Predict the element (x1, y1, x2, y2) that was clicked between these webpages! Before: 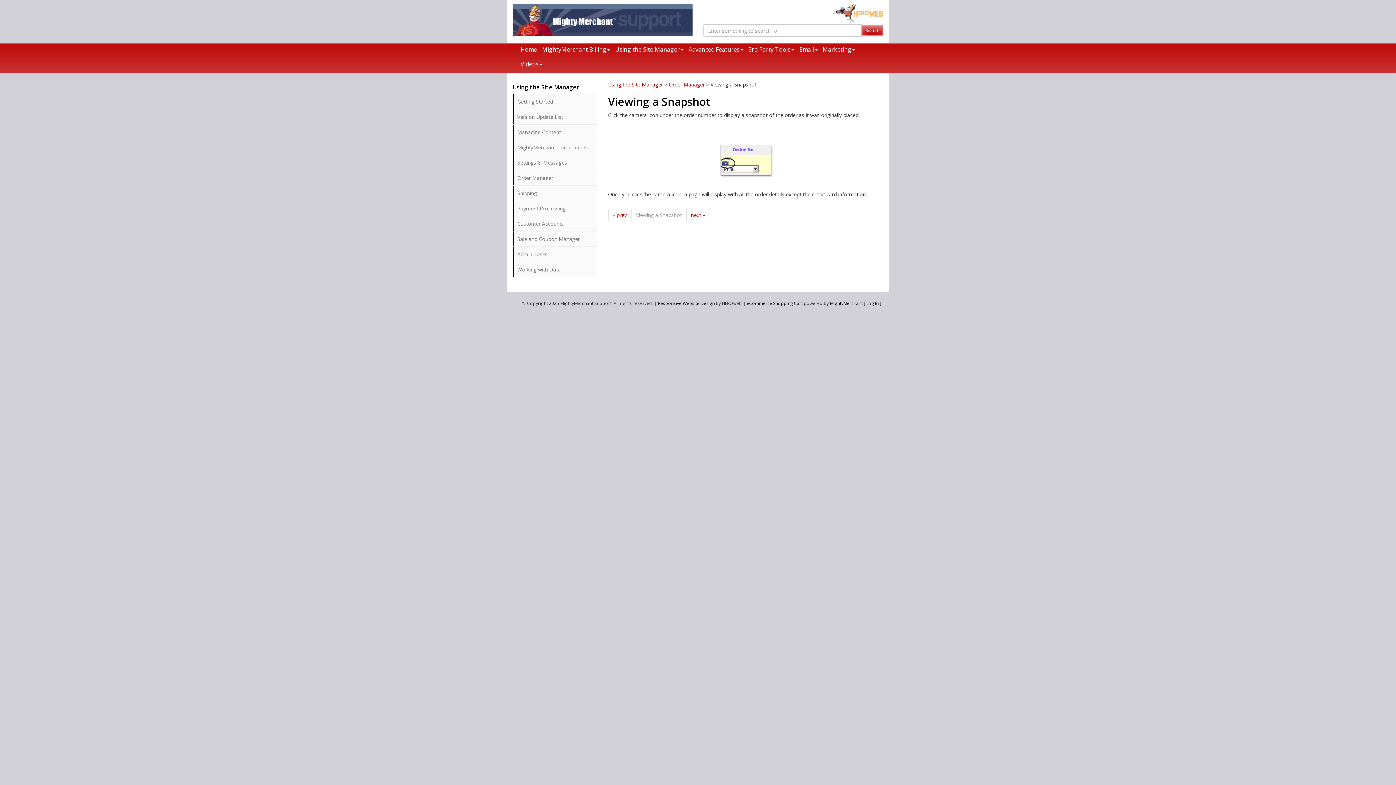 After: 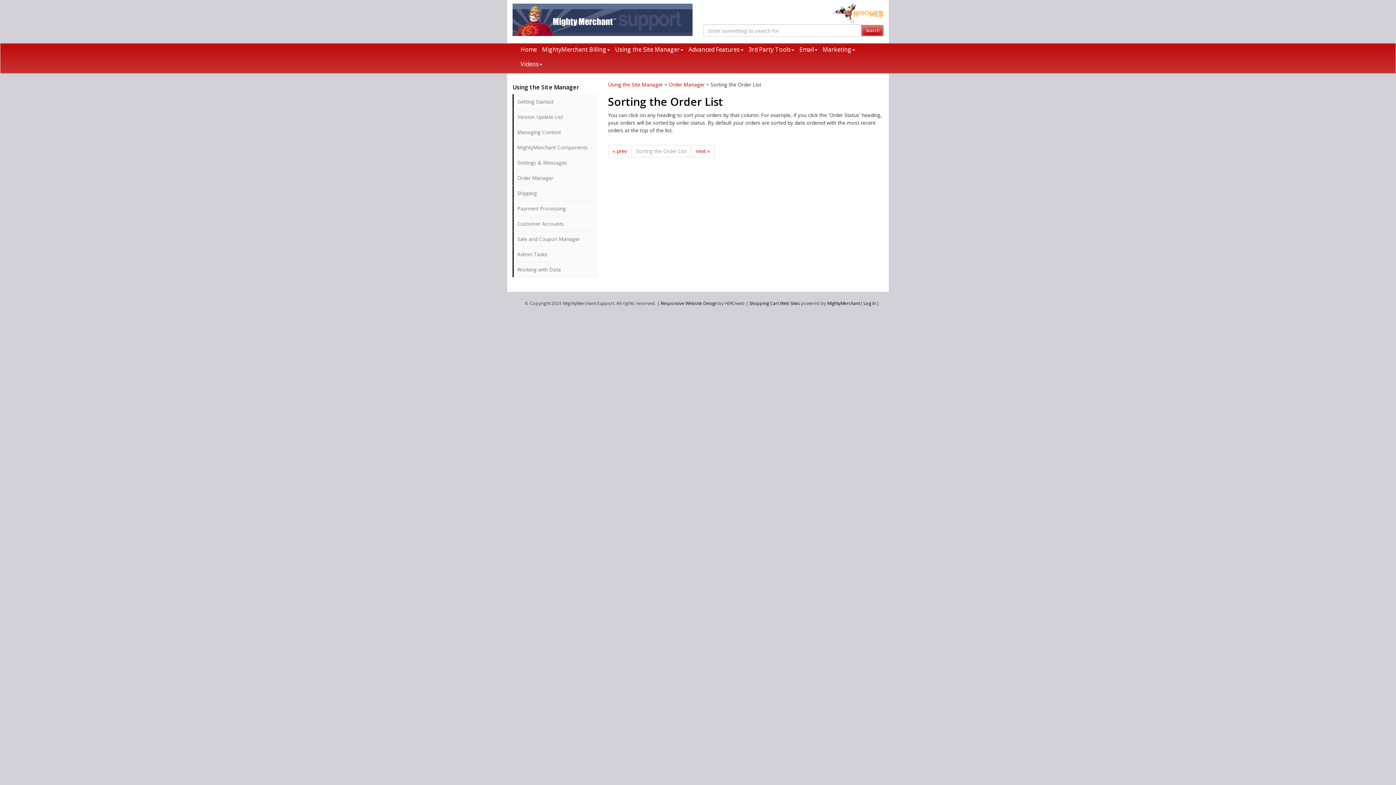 Action: label: « prev bbox: (608, 209, 631, 221)